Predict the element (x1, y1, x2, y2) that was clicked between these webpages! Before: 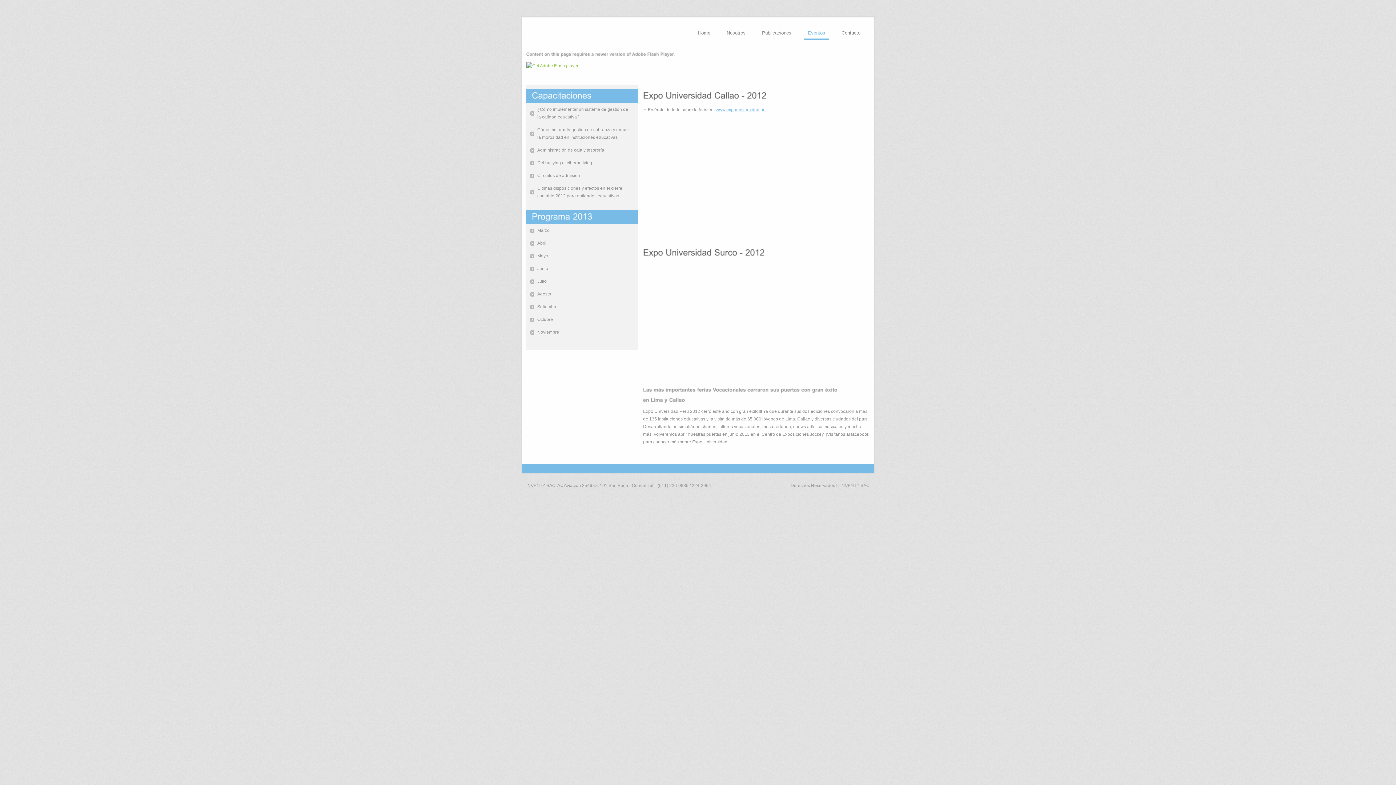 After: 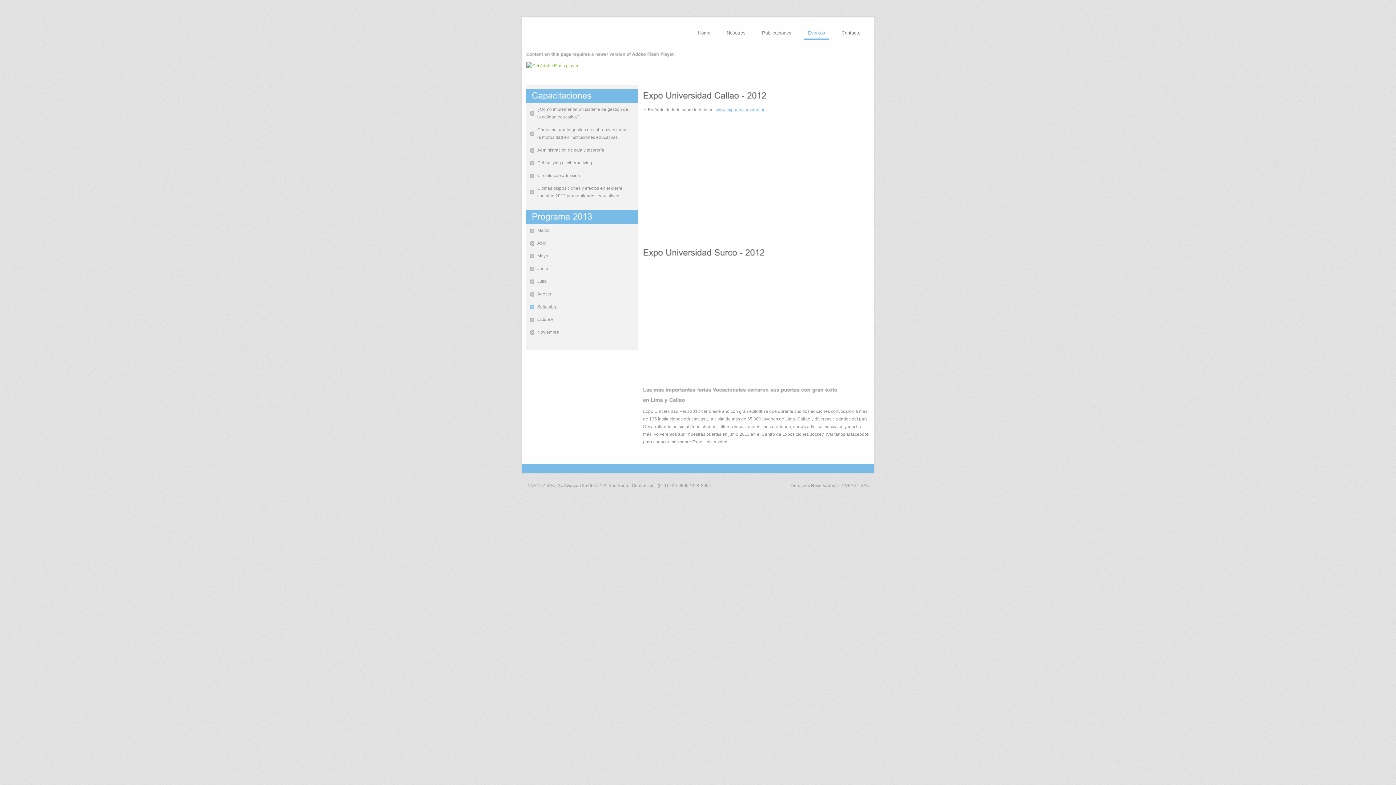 Action: bbox: (530, 301, 634, 312) label: Setiembre